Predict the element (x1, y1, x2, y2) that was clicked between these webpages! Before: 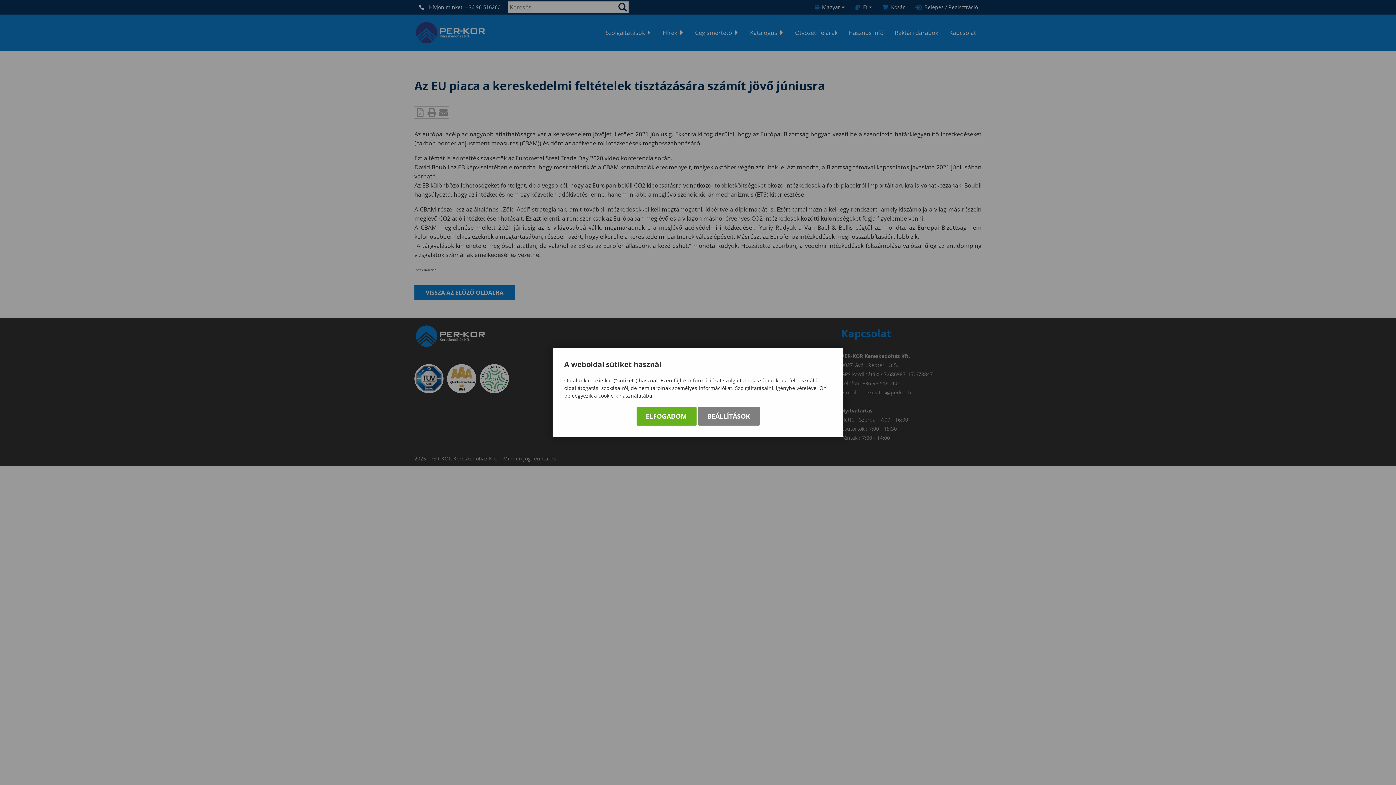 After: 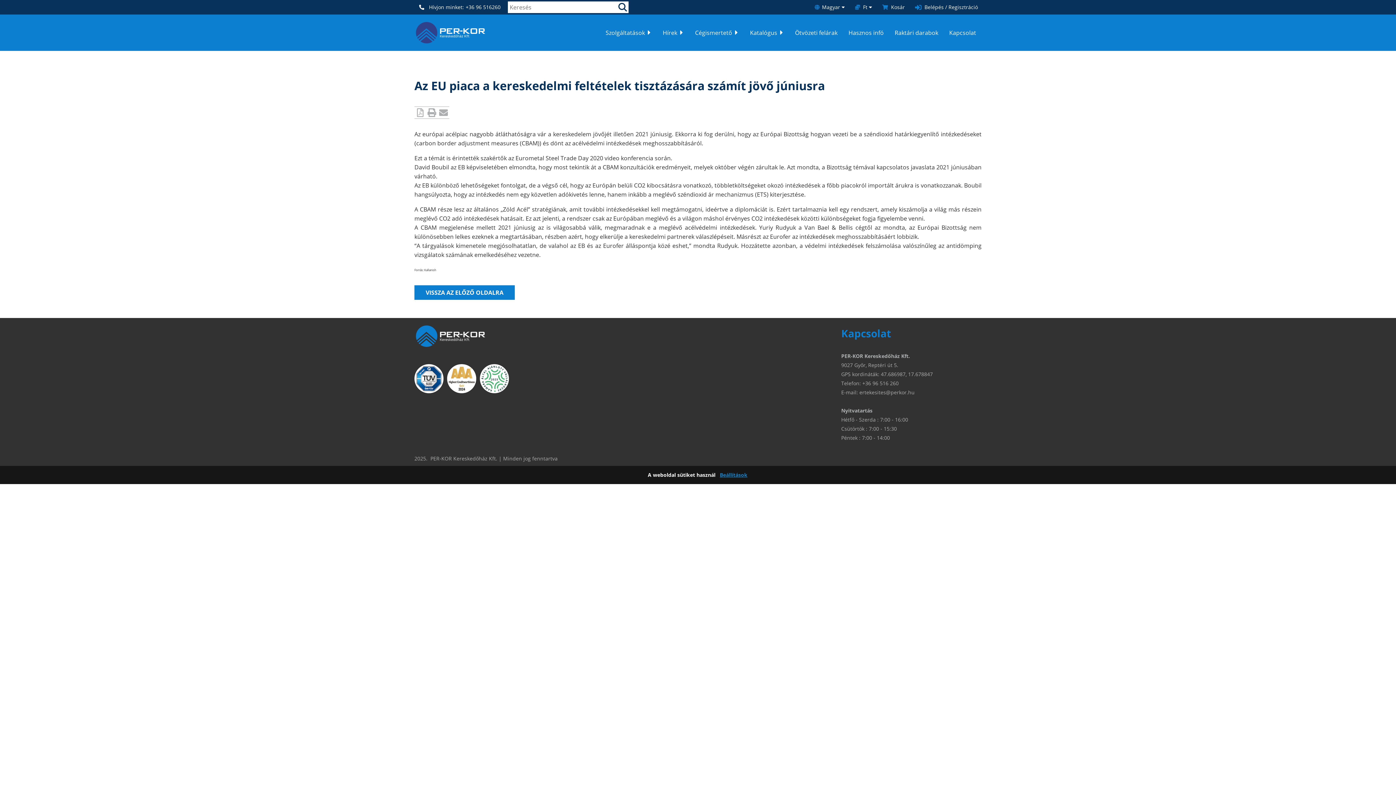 Action: bbox: (636, 406, 696, 425) label: ELFOGADOM